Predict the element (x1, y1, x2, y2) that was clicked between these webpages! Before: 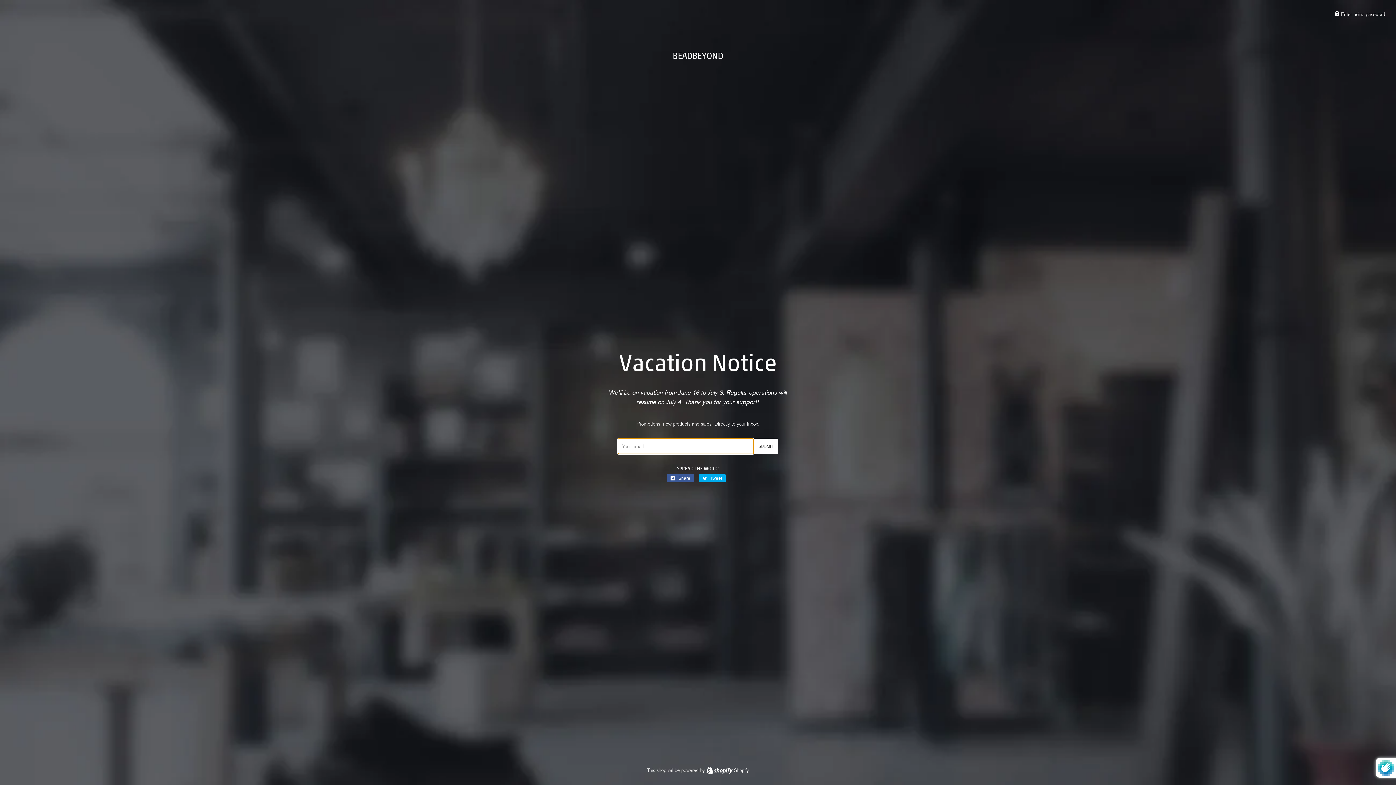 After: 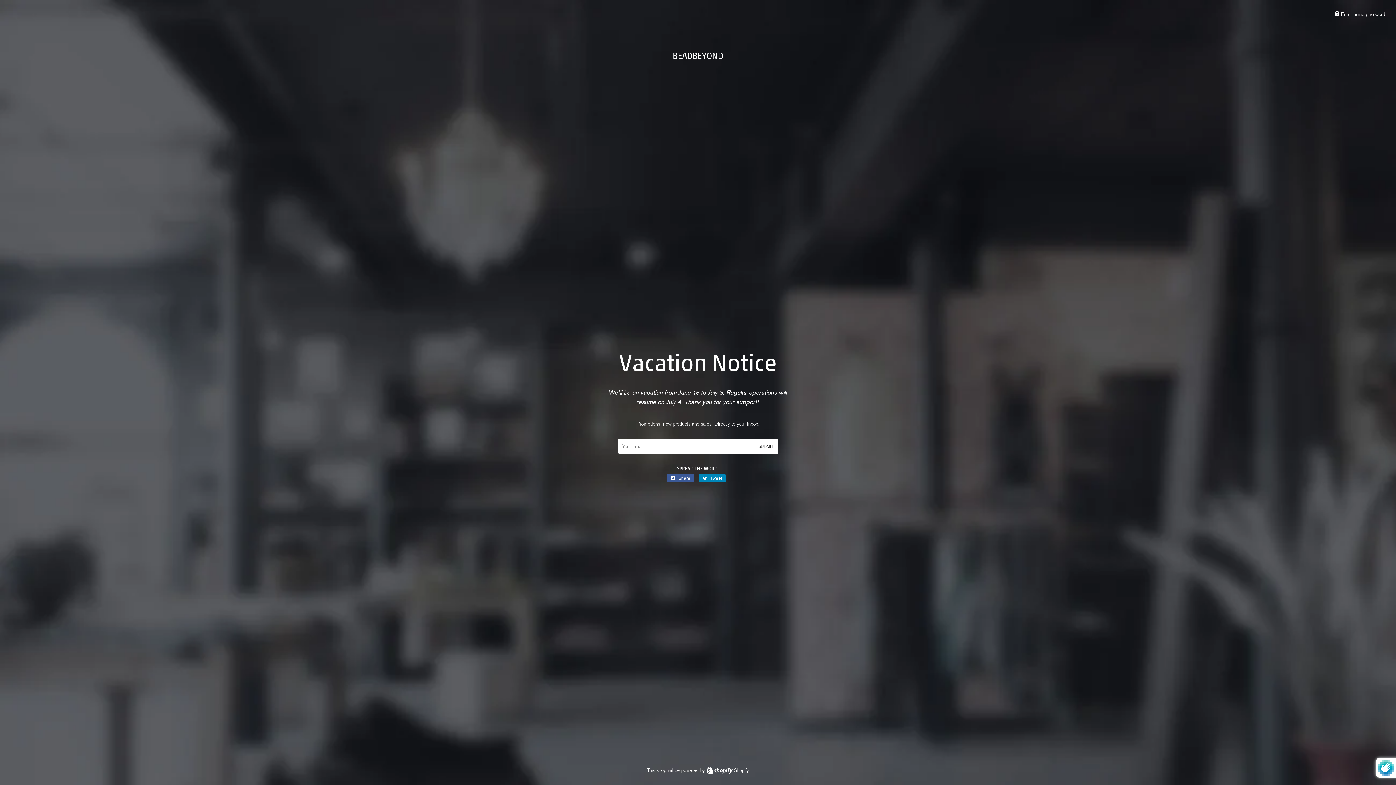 Action: label:  Tweet
Tweet on Twitter bbox: (699, 474, 725, 482)